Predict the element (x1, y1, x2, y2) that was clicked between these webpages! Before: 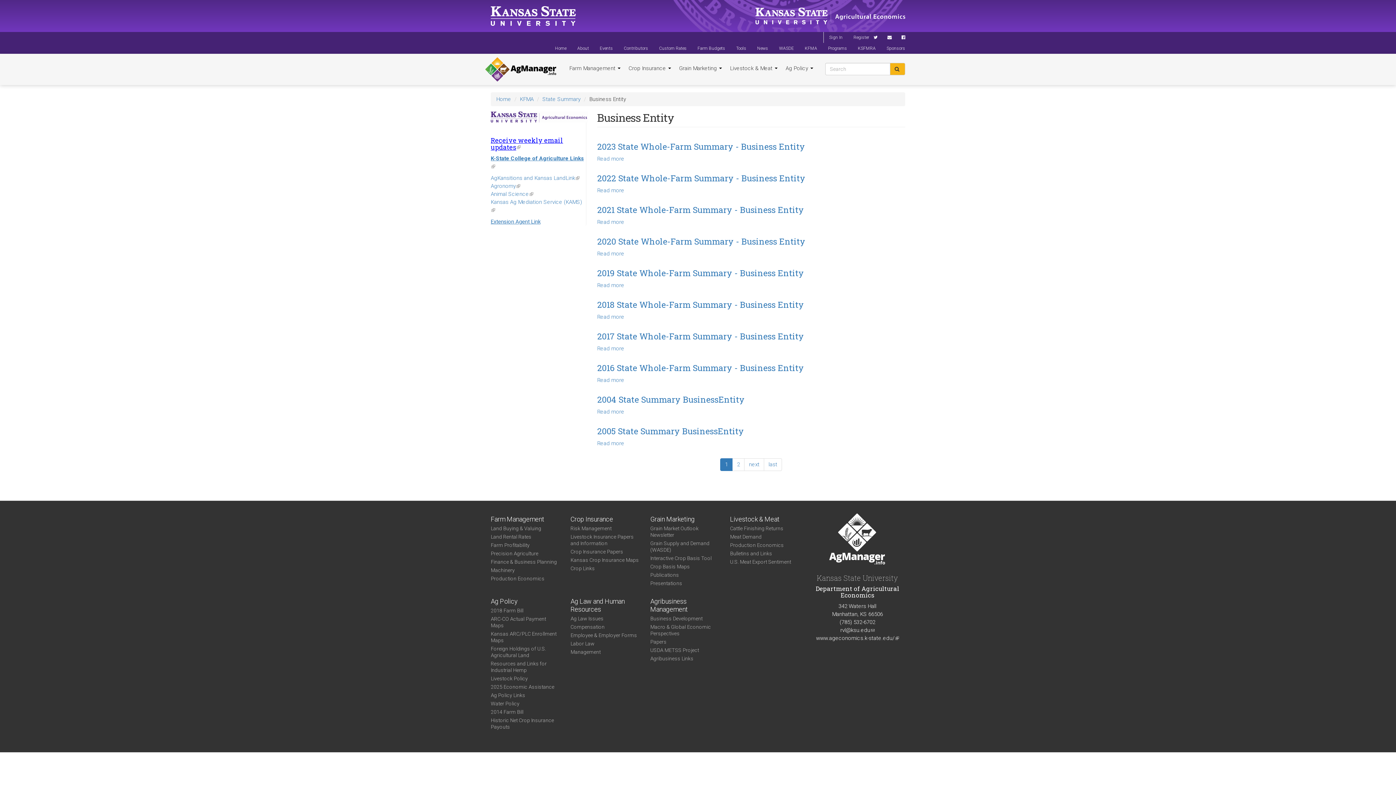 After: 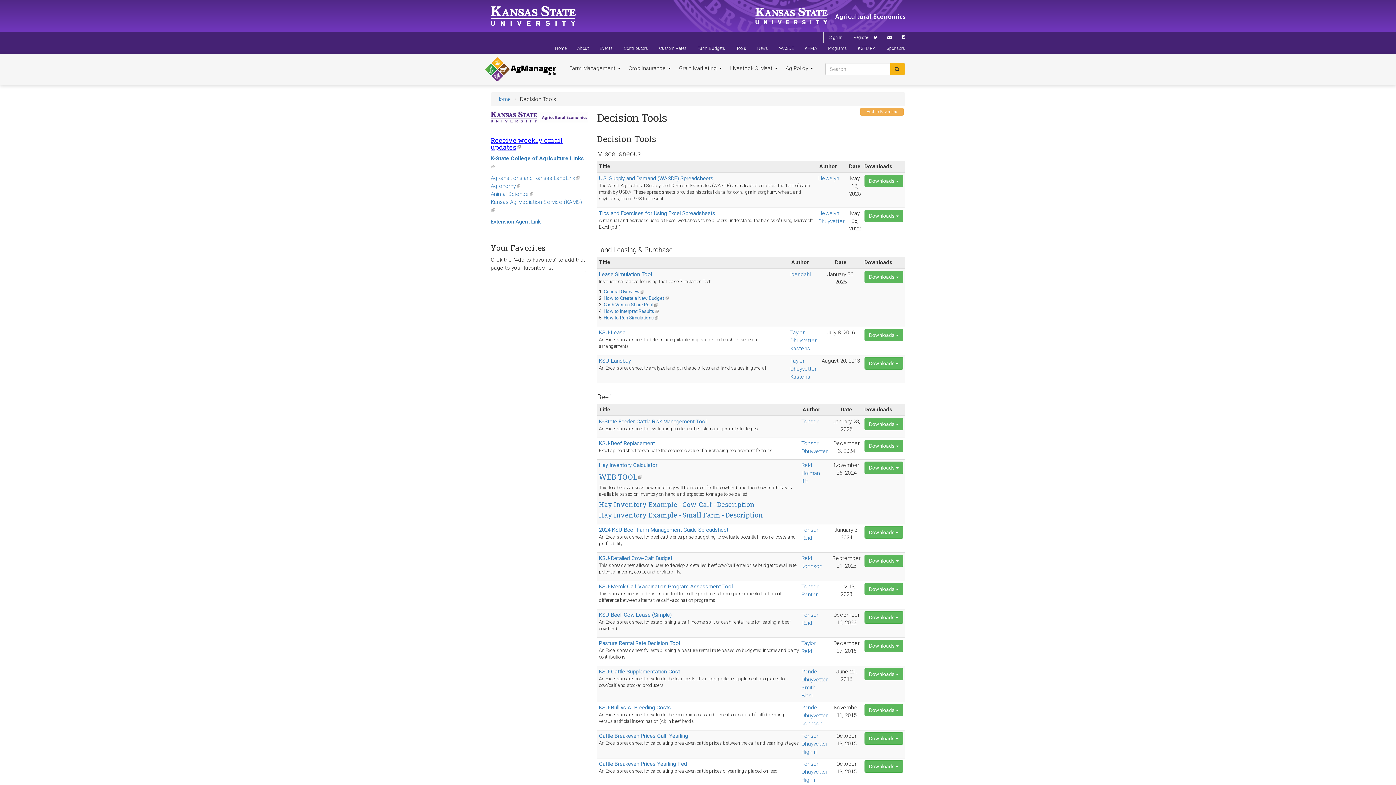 Action: bbox: (730, 42, 752, 53) label: Tools